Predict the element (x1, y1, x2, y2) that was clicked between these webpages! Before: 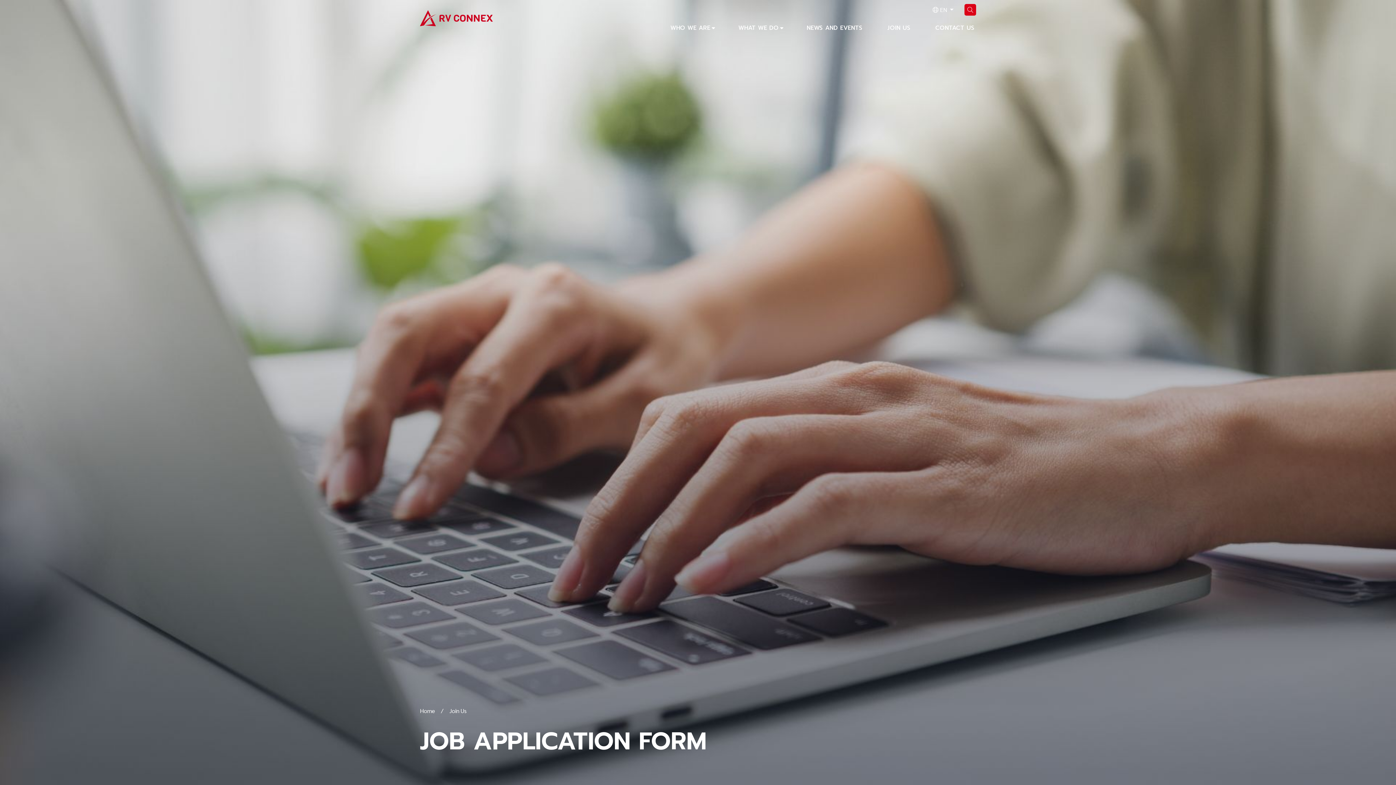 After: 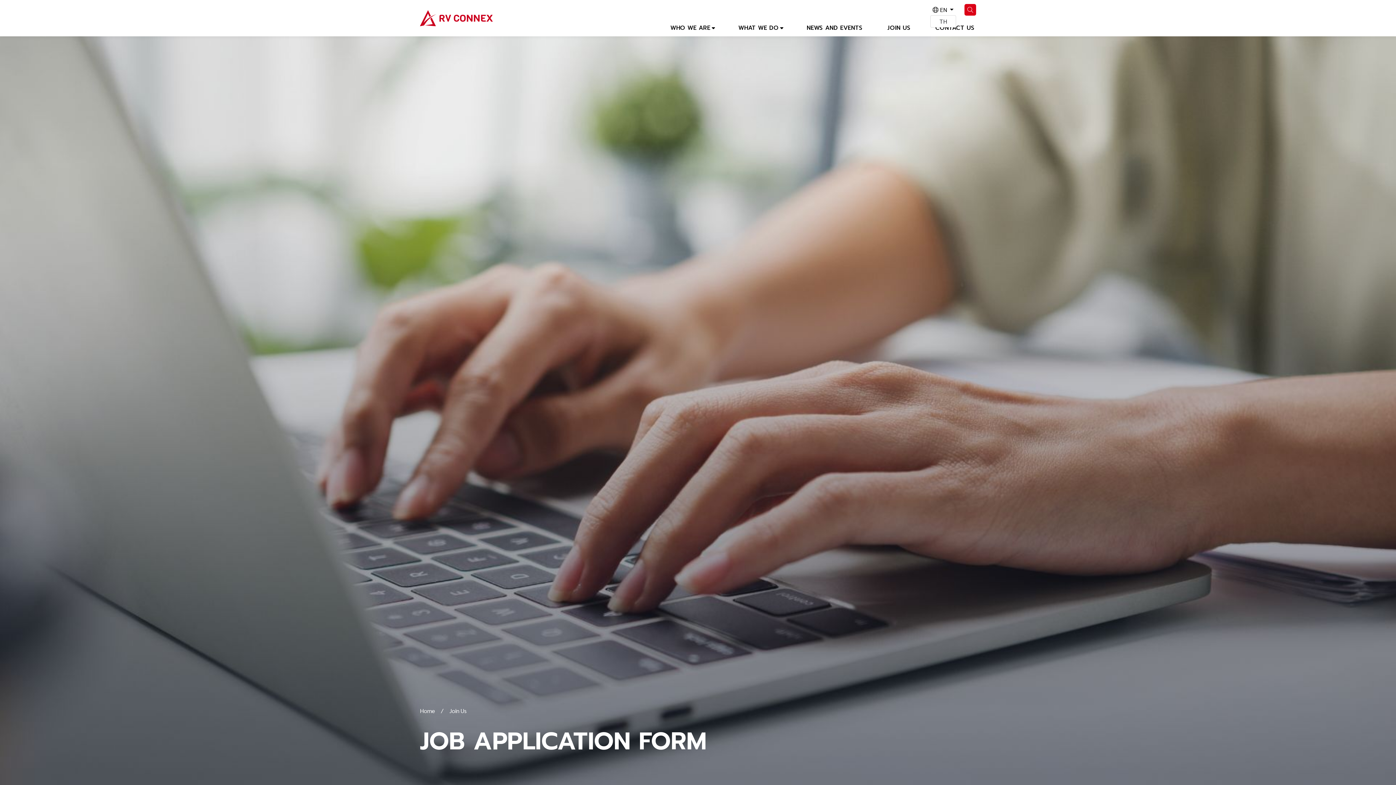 Action: label:  EN  bbox: (930, 5, 956, 14)